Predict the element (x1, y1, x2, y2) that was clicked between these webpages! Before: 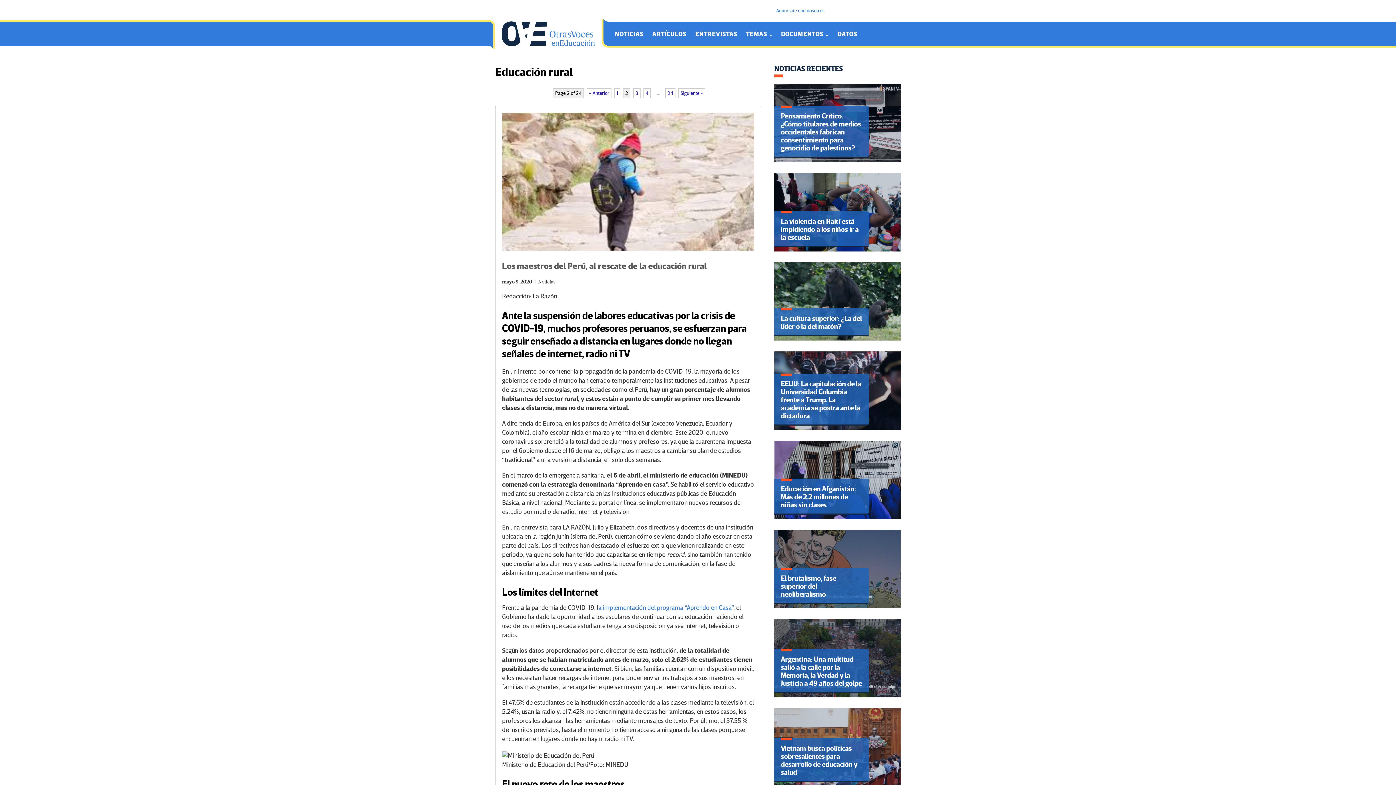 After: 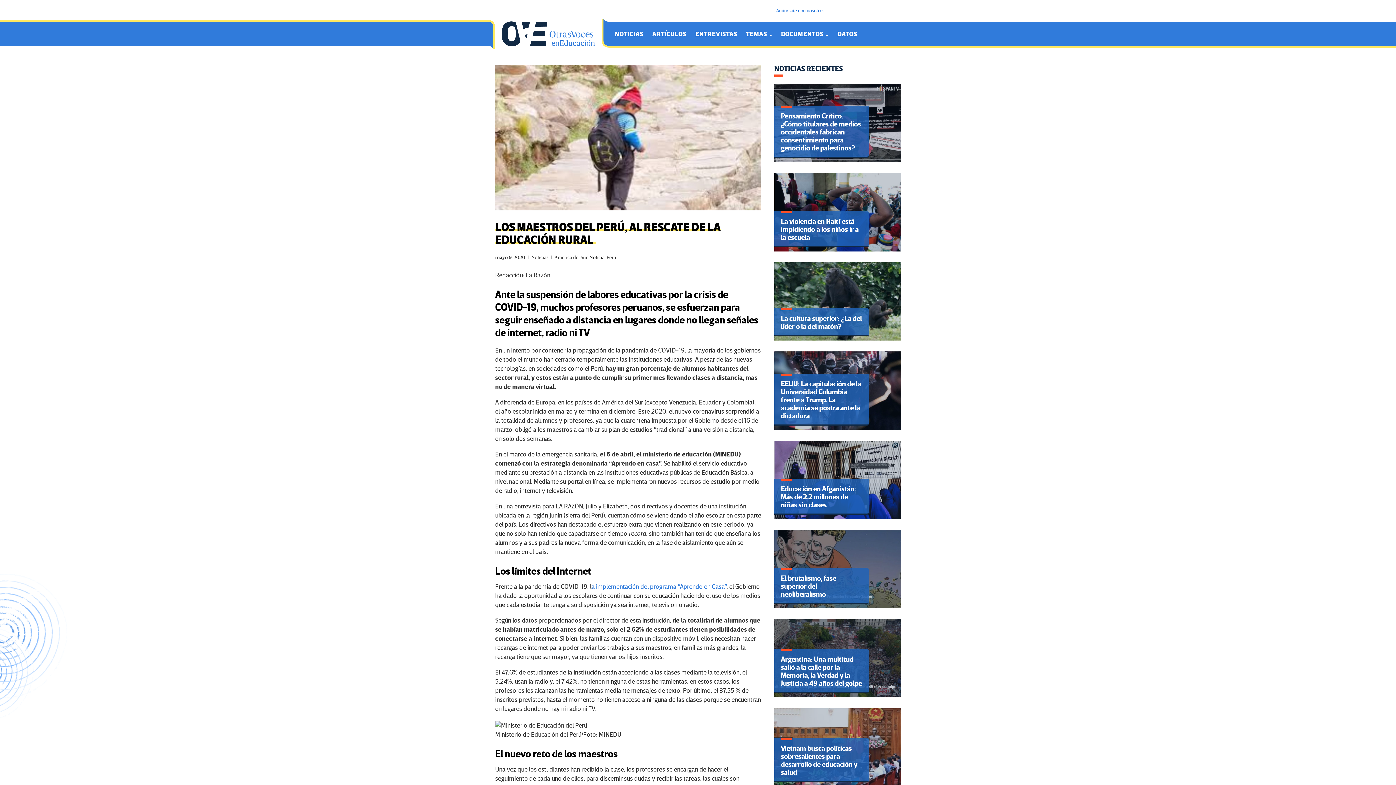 Action: bbox: (502, 278, 532, 285) label: mayo 9, 2020